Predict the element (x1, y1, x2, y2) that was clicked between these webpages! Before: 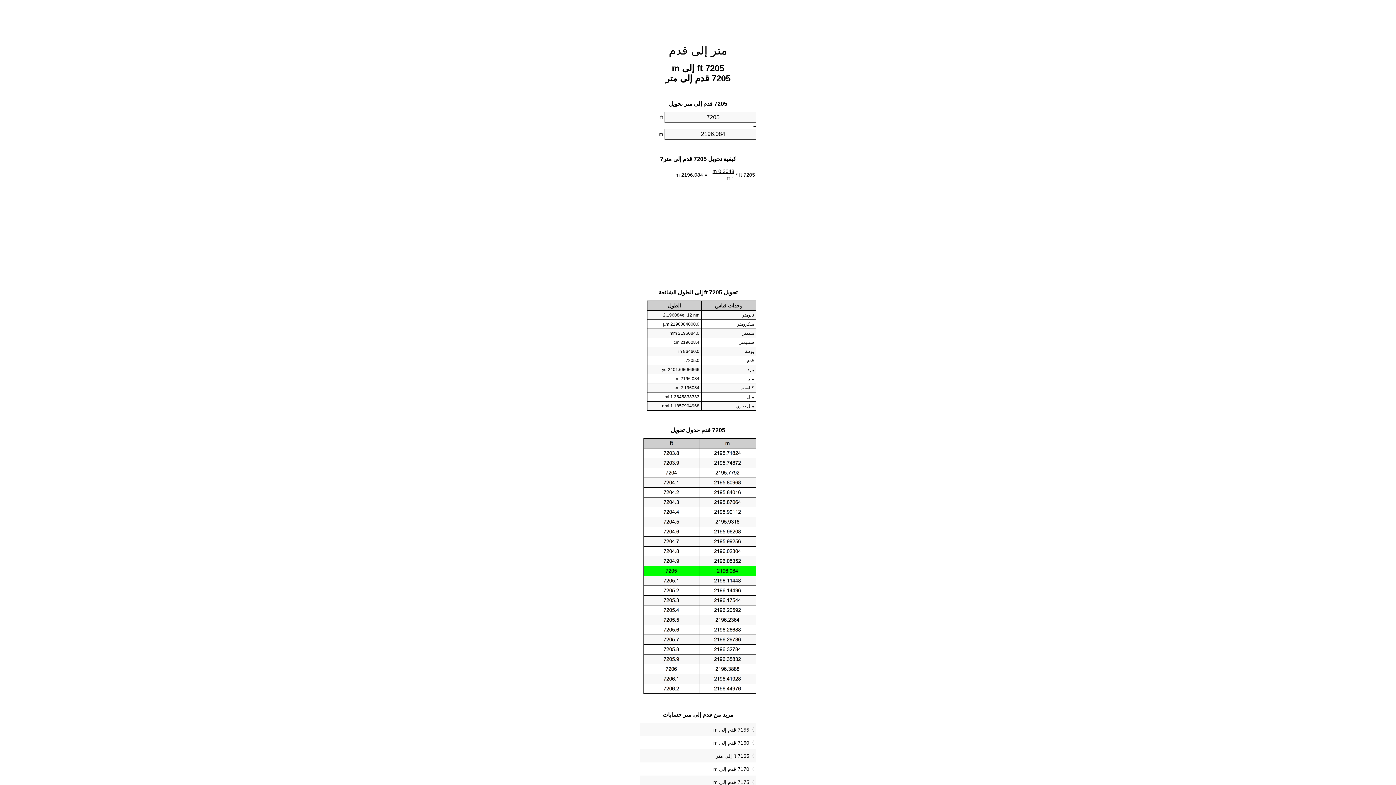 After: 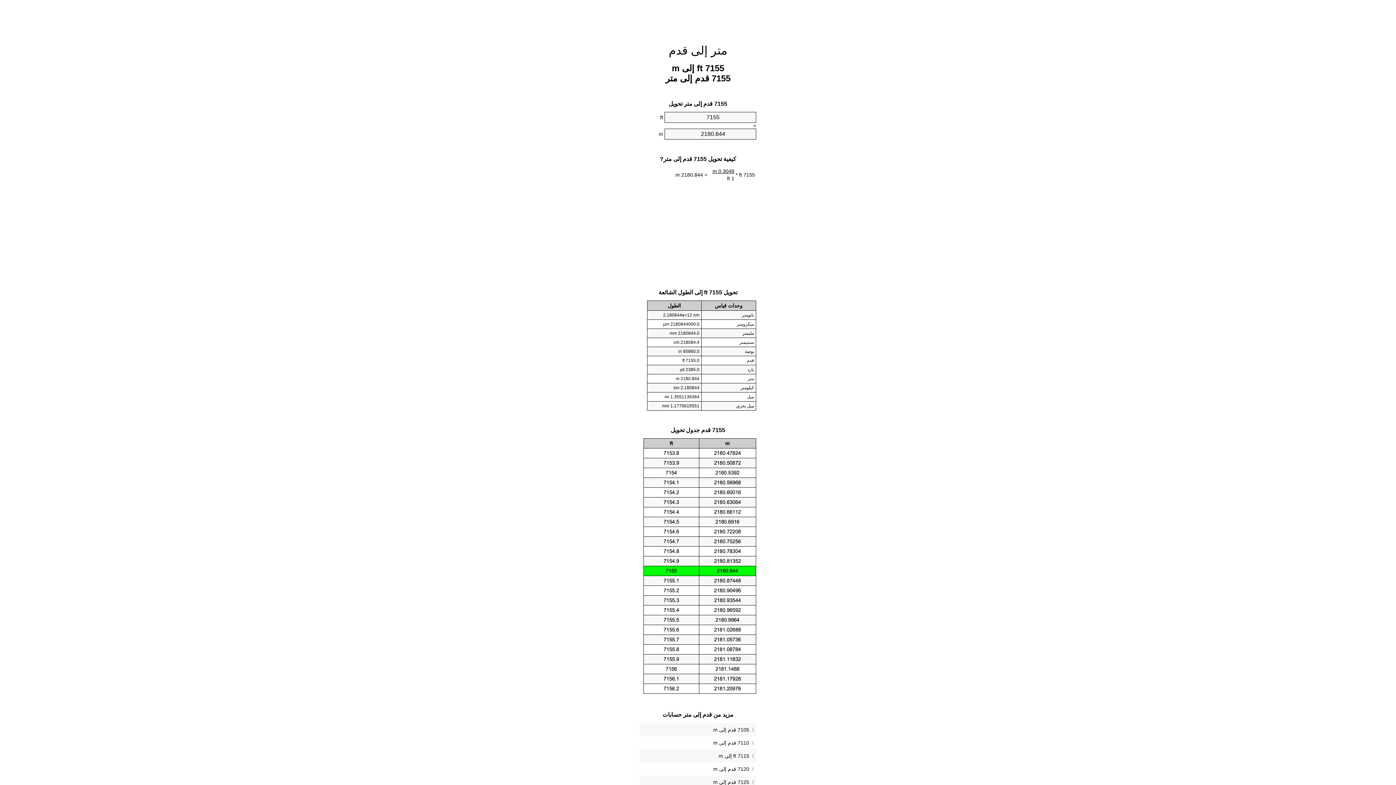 Action: label: 7155 قدم إلى m bbox: (641, 725, 754, 735)